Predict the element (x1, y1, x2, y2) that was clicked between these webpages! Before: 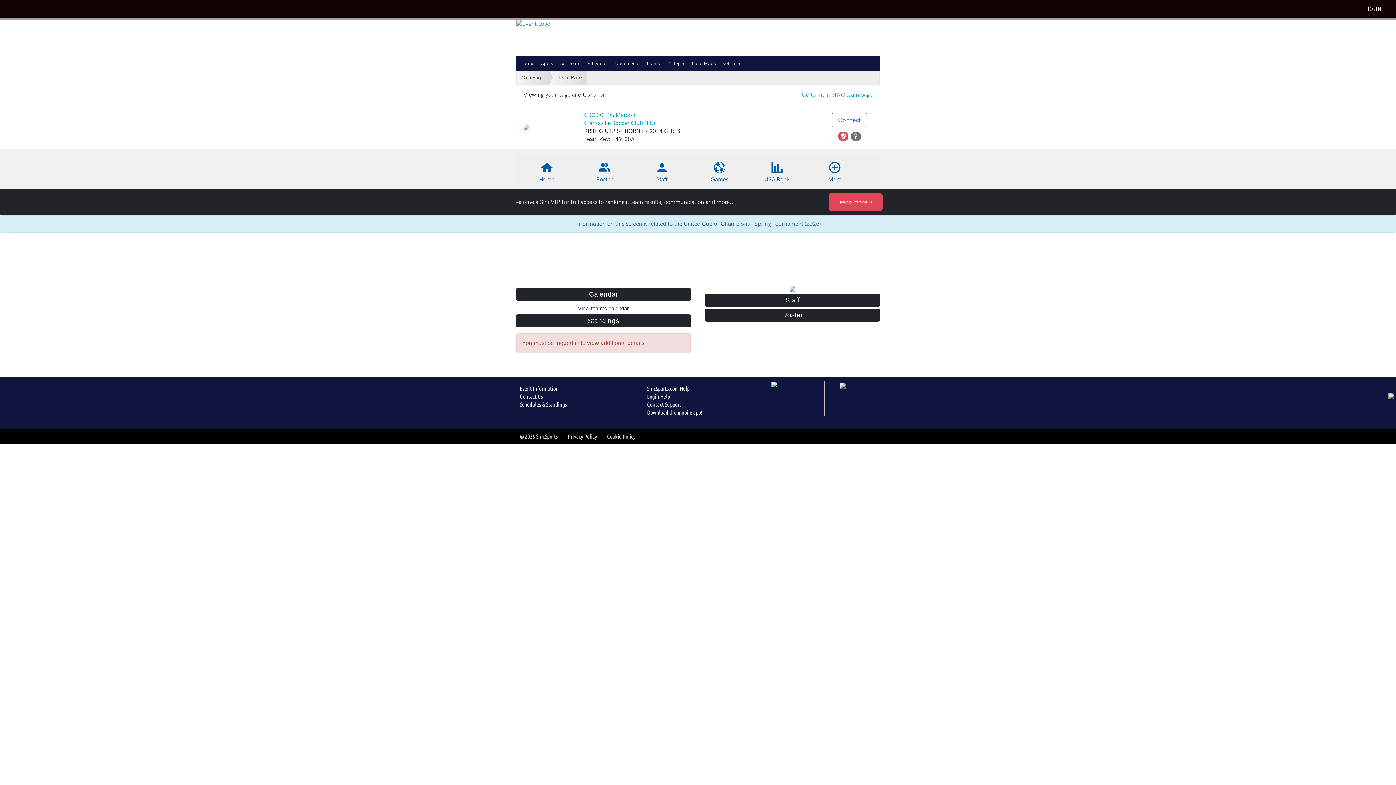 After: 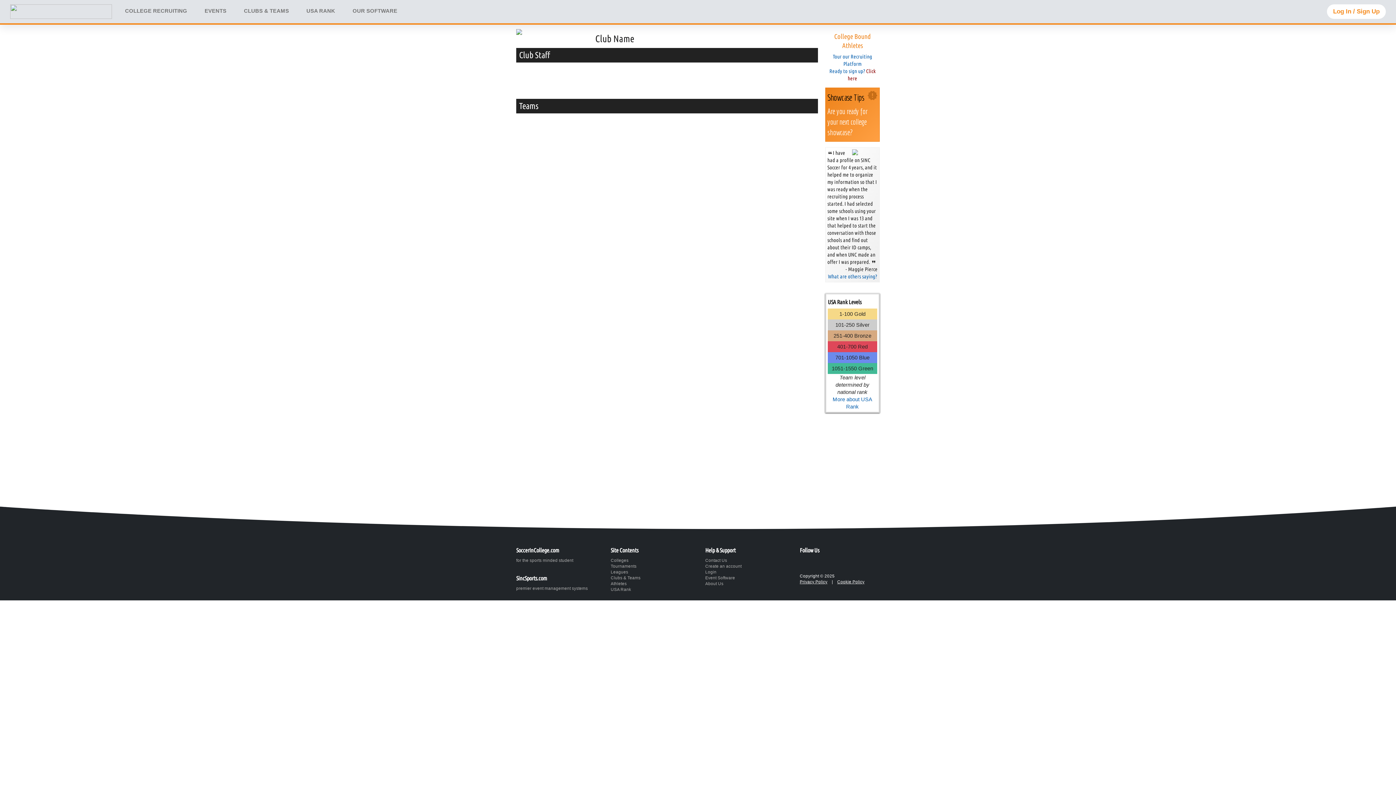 Action: label: Clarksville Soccer Club (TN) bbox: (584, 119, 721, 127)